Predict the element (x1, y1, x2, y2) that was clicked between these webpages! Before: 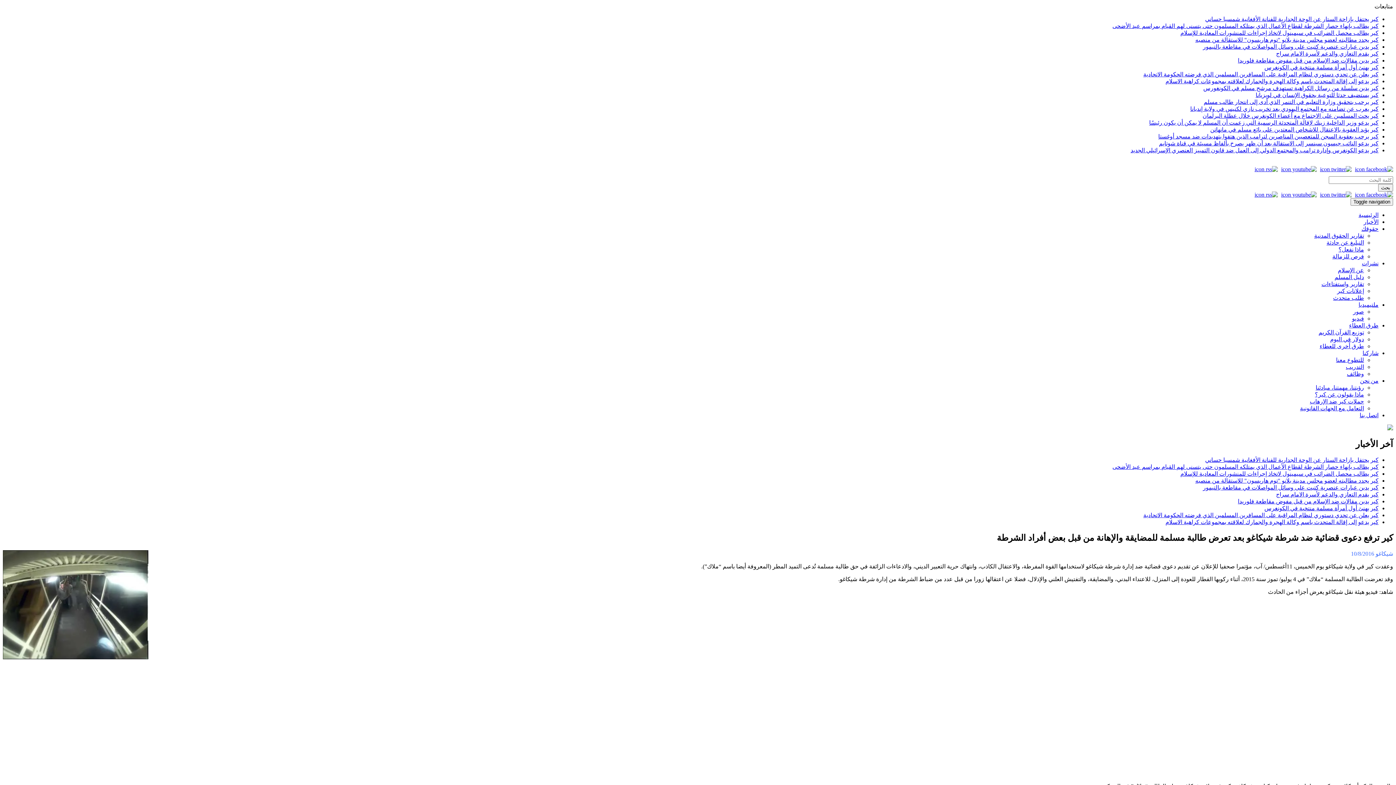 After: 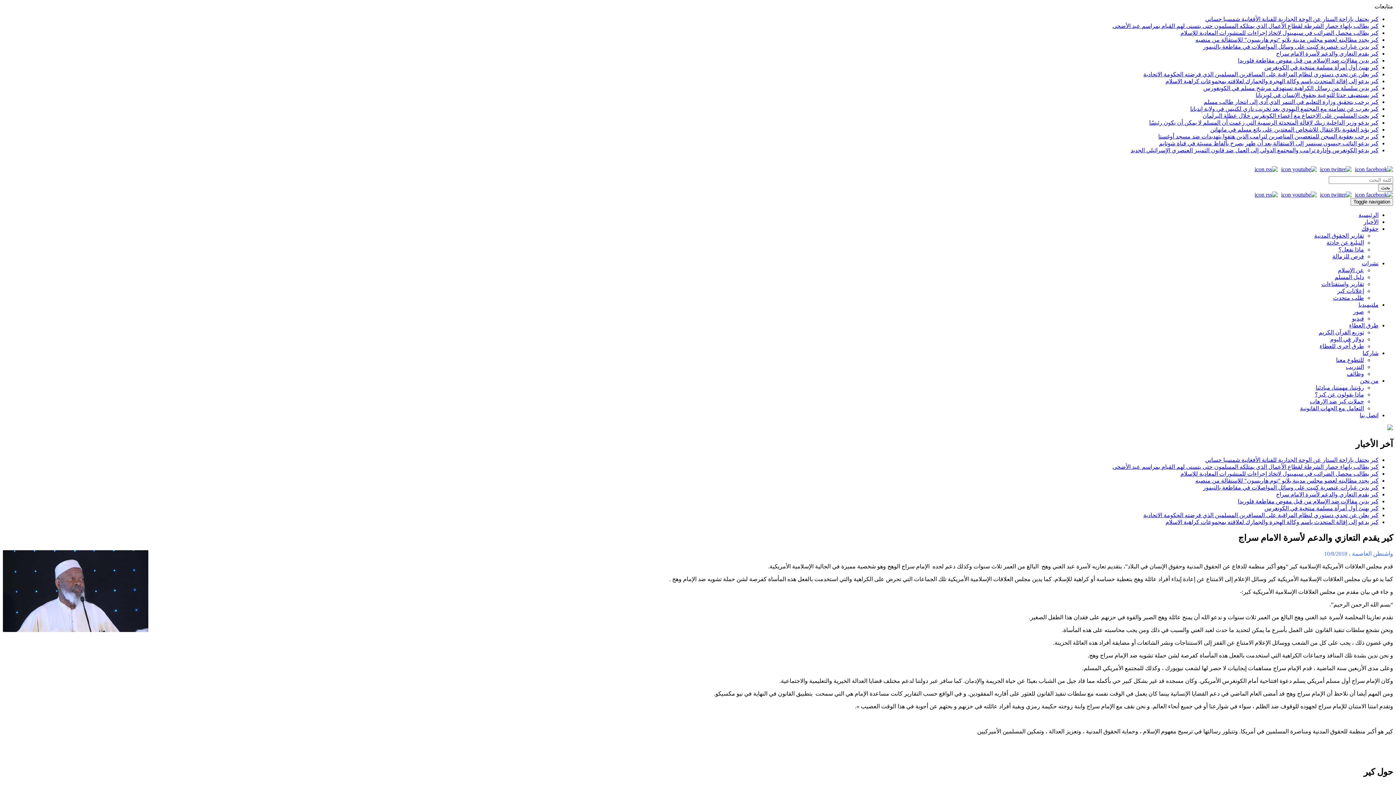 Action: bbox: (1276, 50, 1378, 56) label: كير يقدم التعازي والدعم لأسرة الامام سراج